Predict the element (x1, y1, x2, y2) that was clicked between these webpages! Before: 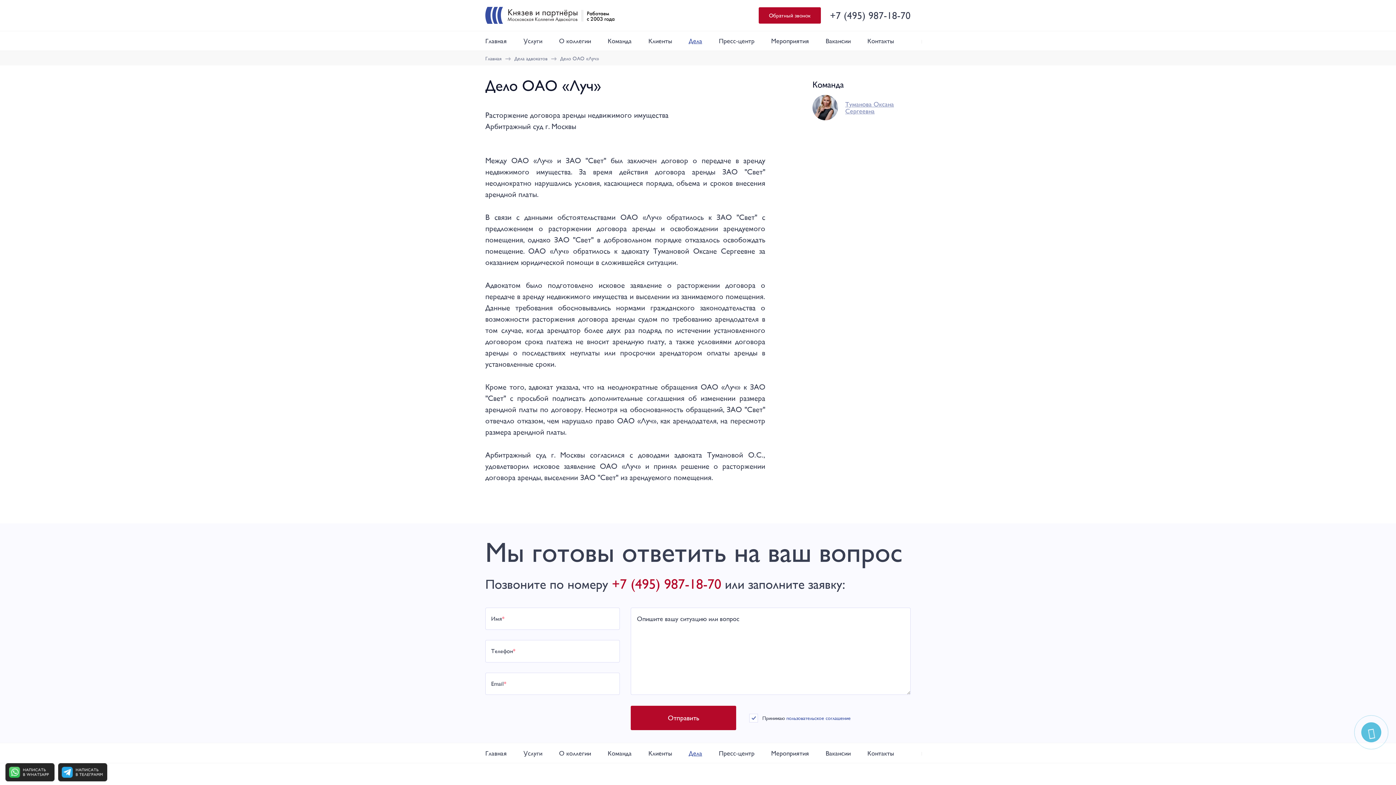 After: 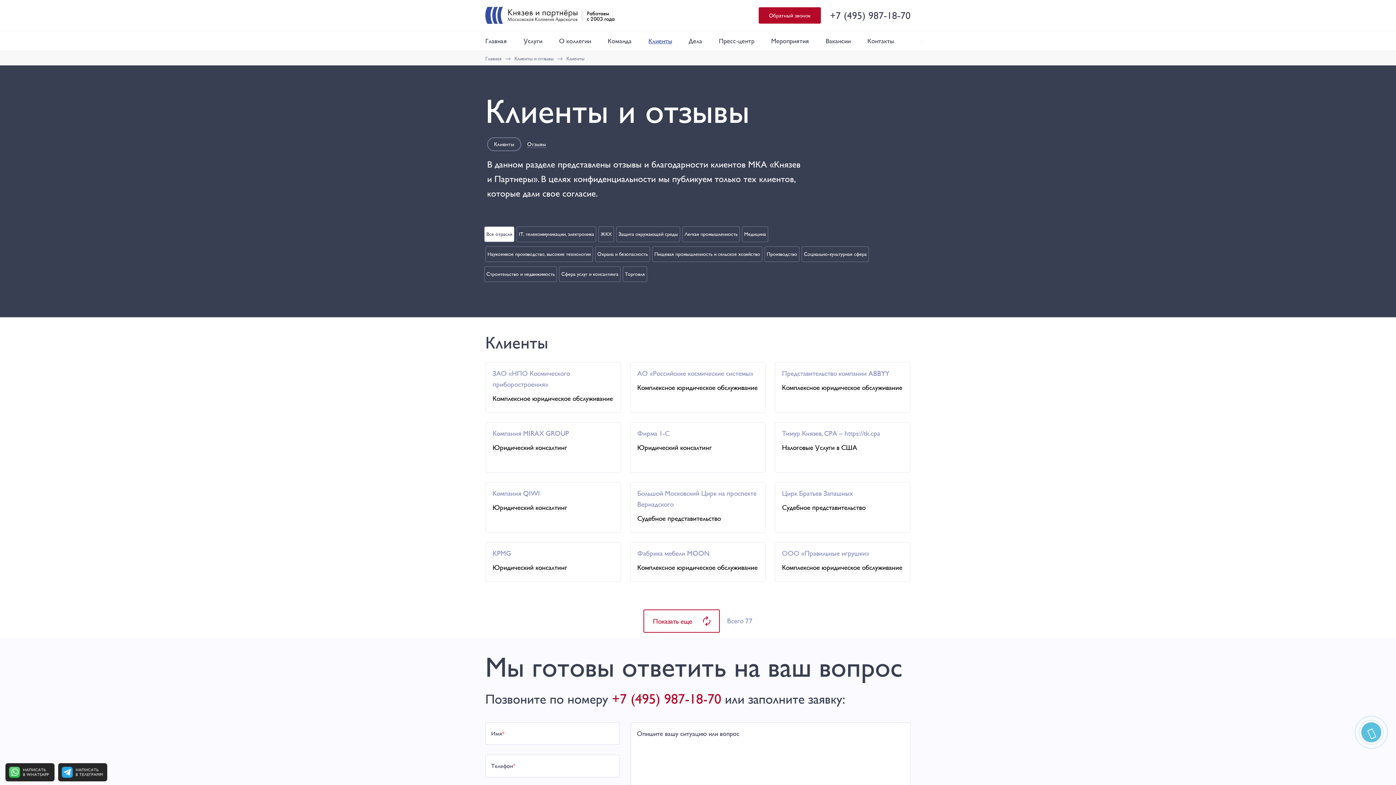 Action: bbox: (648, 30, 672, 50) label: Клиенты